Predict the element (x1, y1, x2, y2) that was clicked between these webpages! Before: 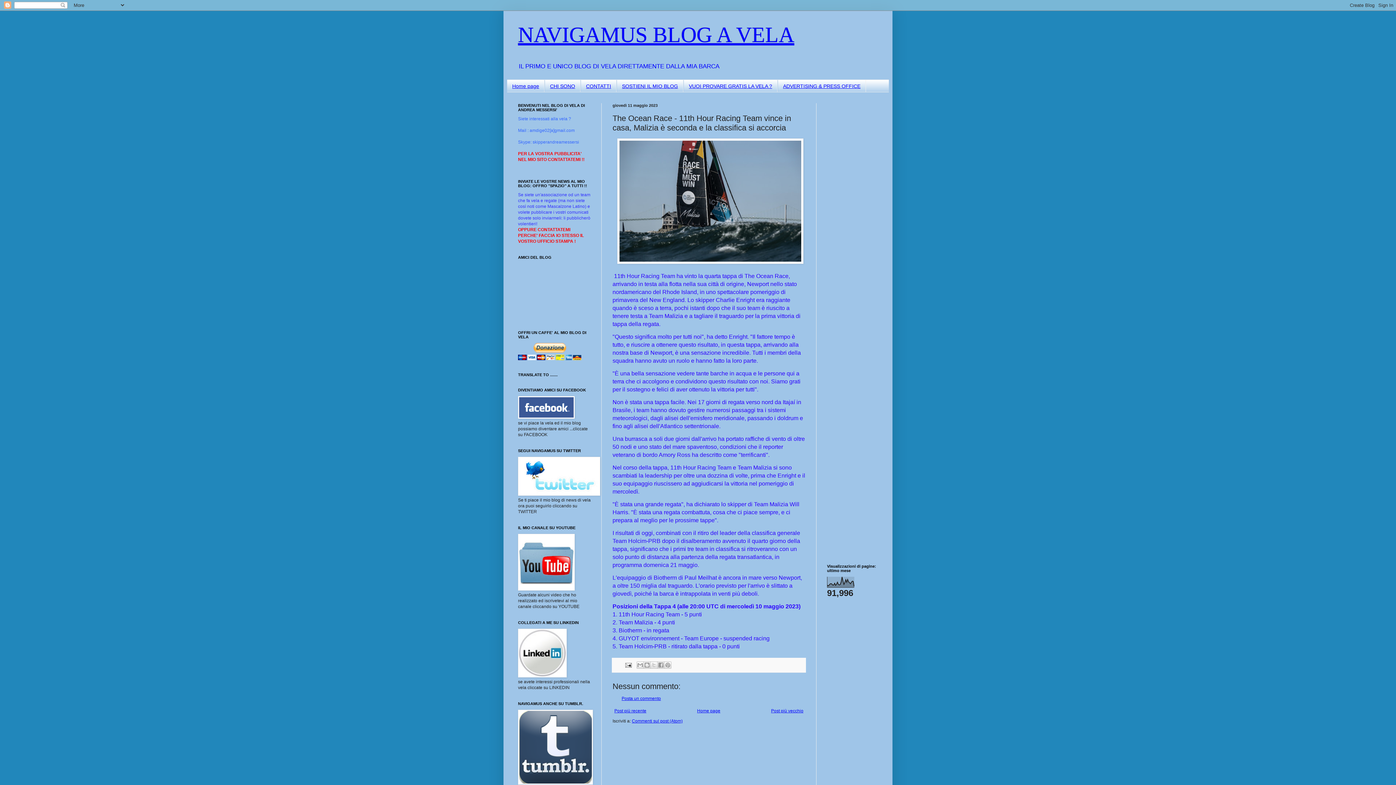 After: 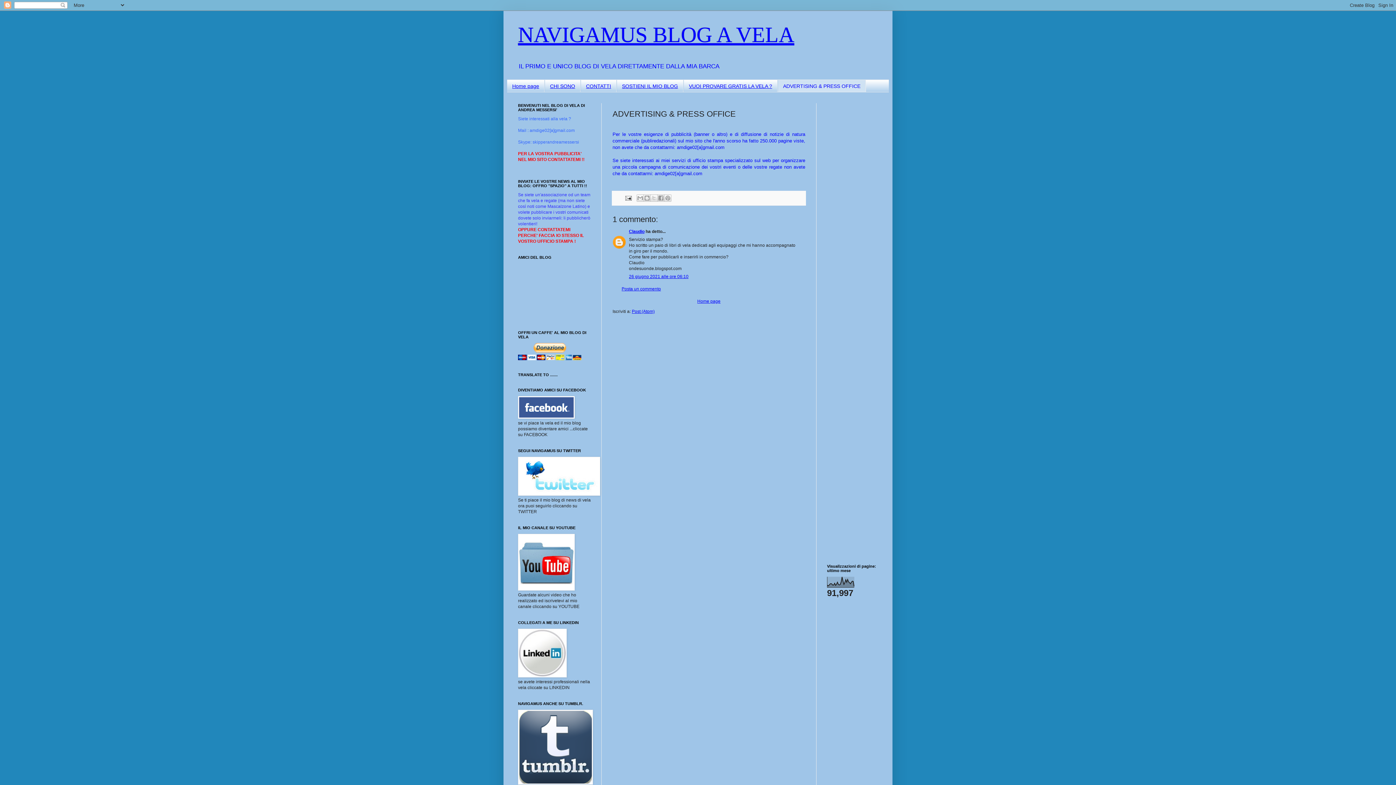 Action: bbox: (777, 80, 866, 92) label: ADVERTISING & PRESS OFFICE